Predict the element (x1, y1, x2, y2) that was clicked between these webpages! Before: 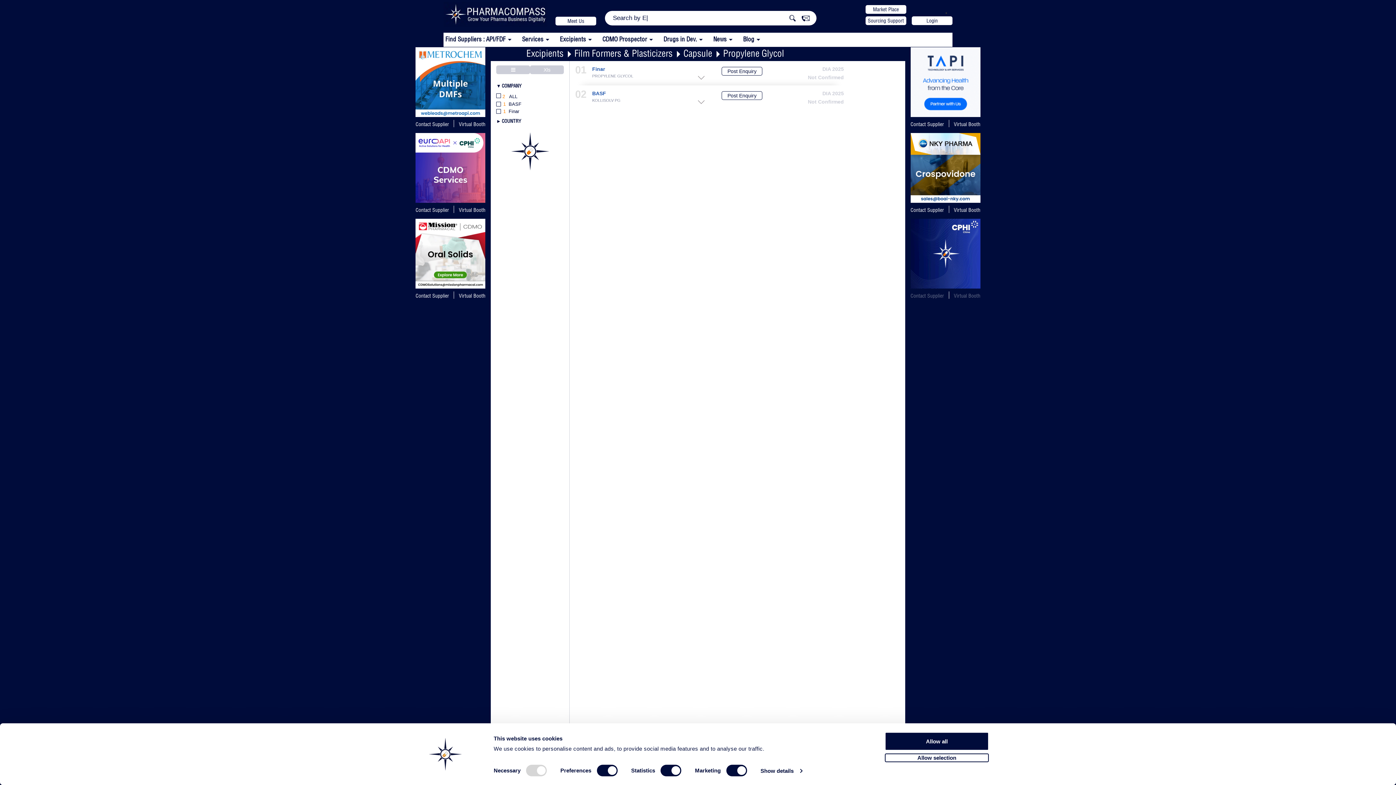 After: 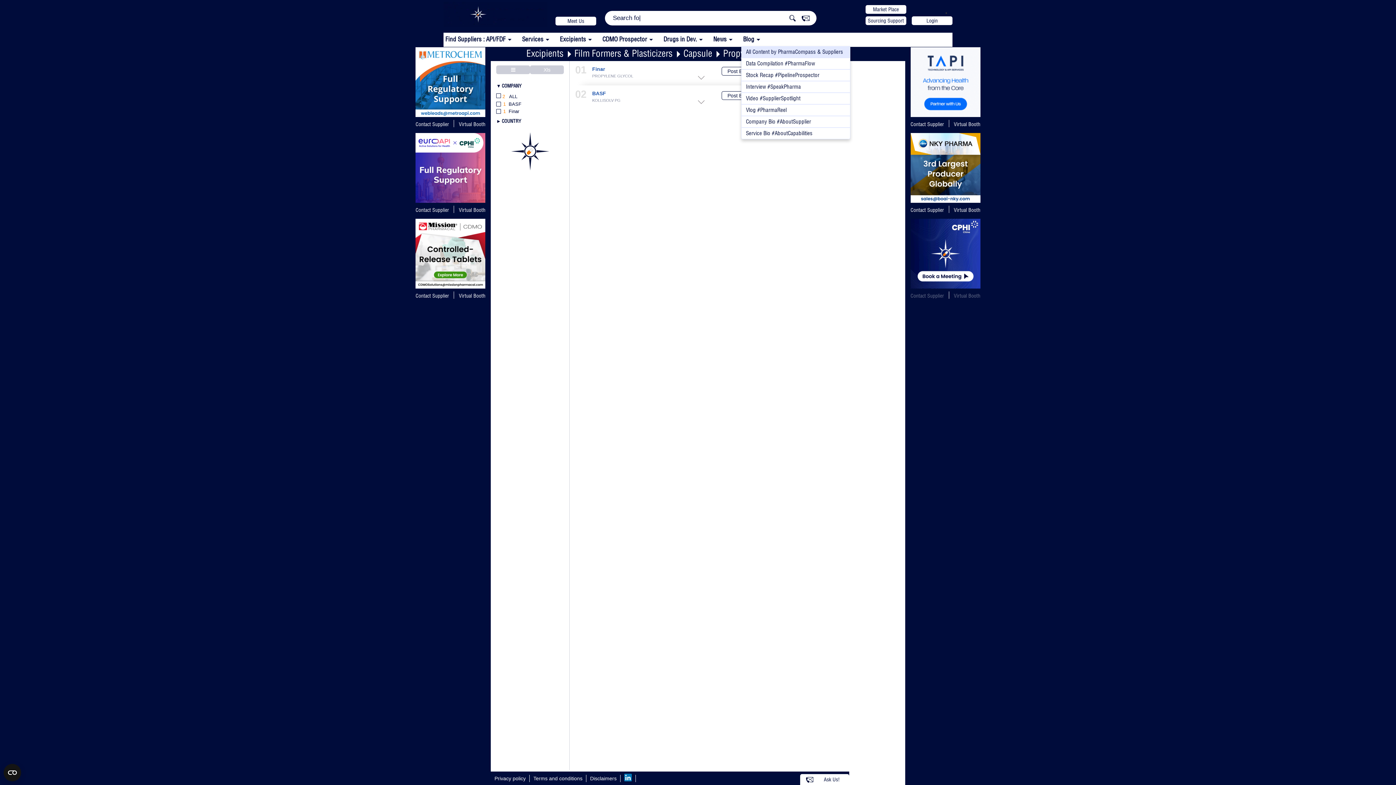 Action: label: Blog bbox: (741, 32, 763, 43)